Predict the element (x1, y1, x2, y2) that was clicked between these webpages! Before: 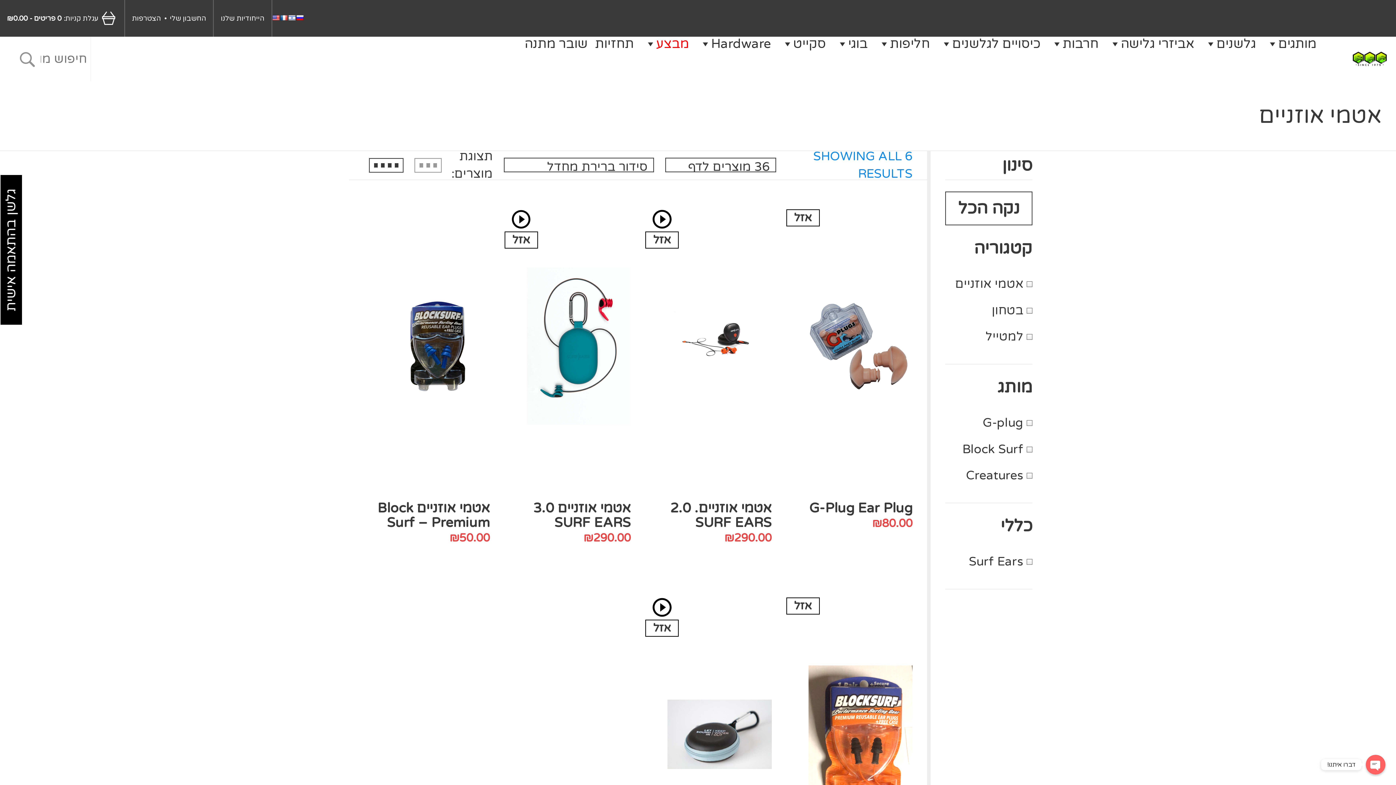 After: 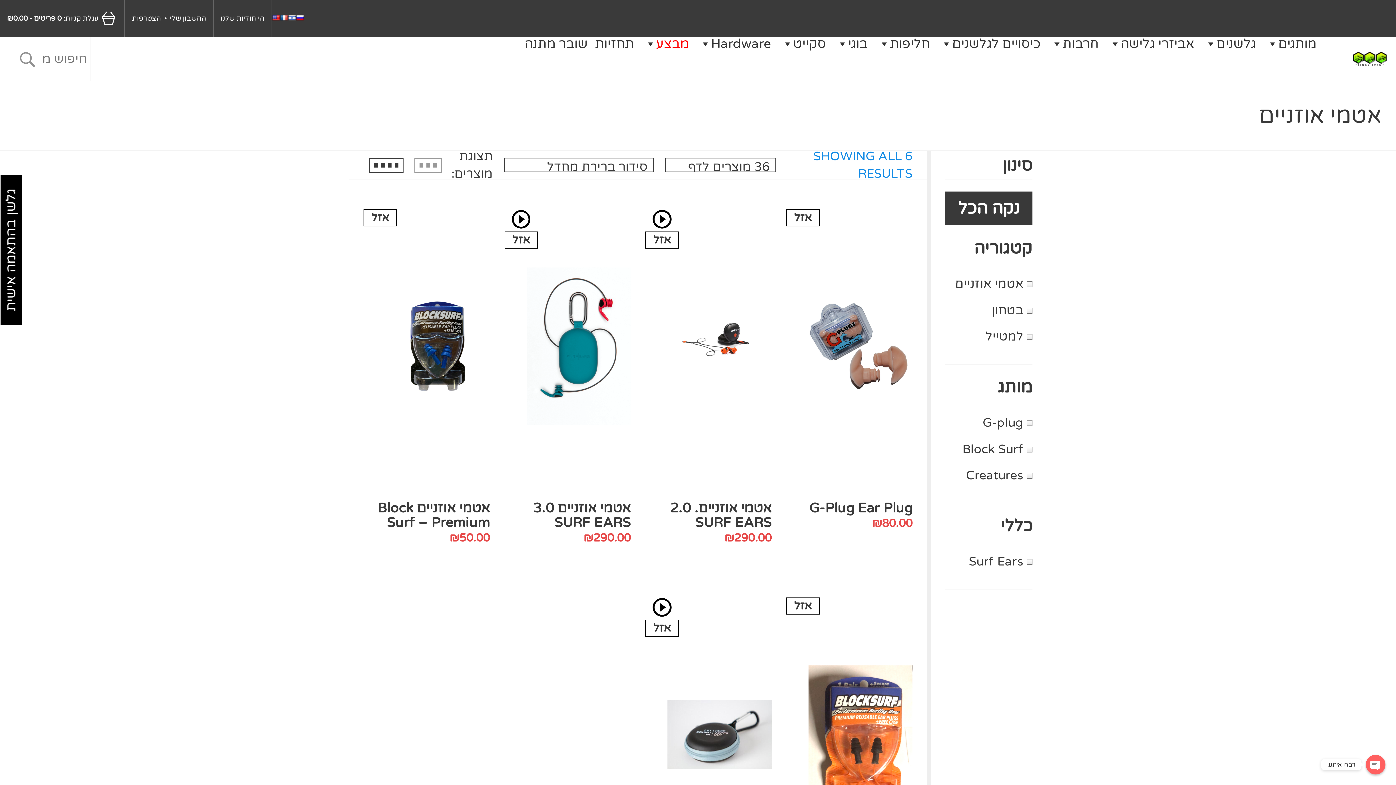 Action: bbox: (945, 191, 1032, 225) label: נקה הכל